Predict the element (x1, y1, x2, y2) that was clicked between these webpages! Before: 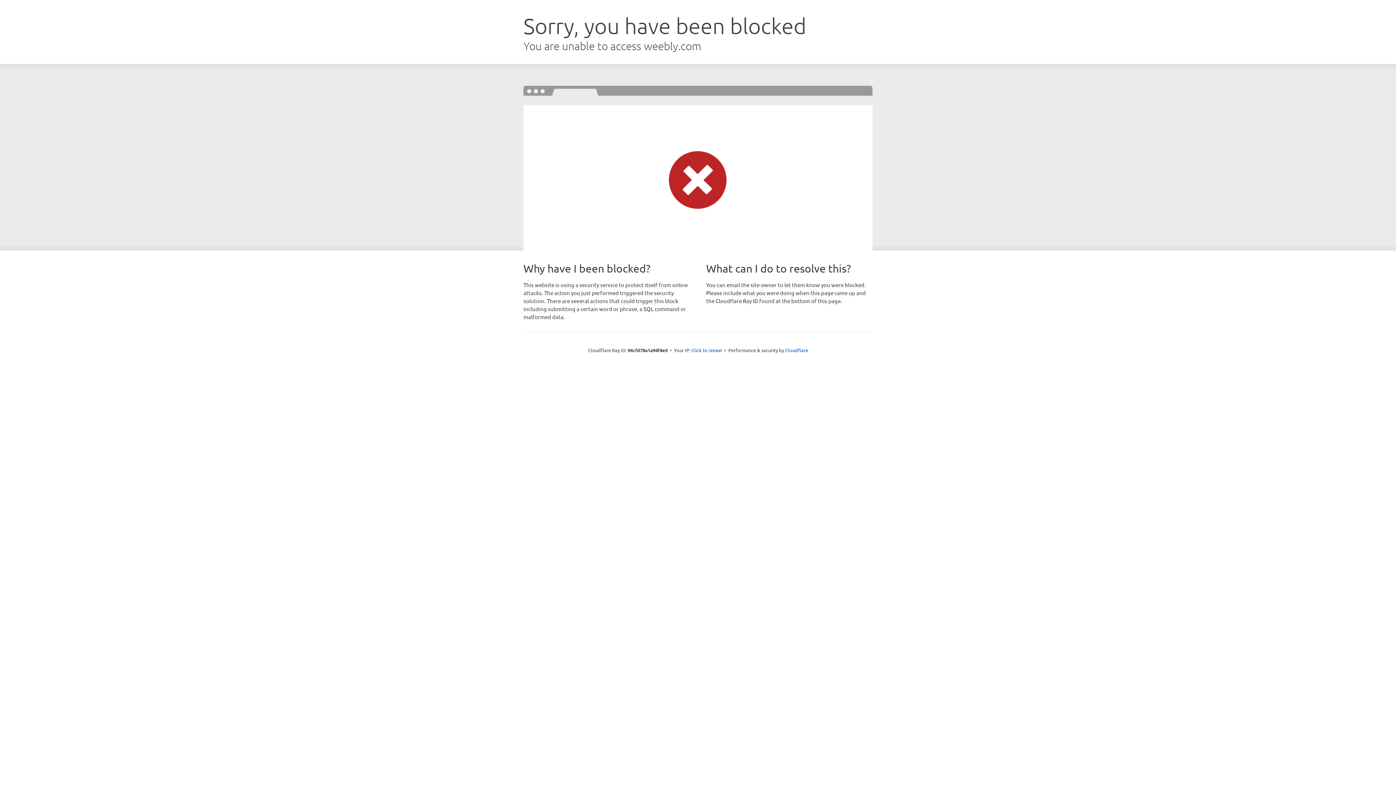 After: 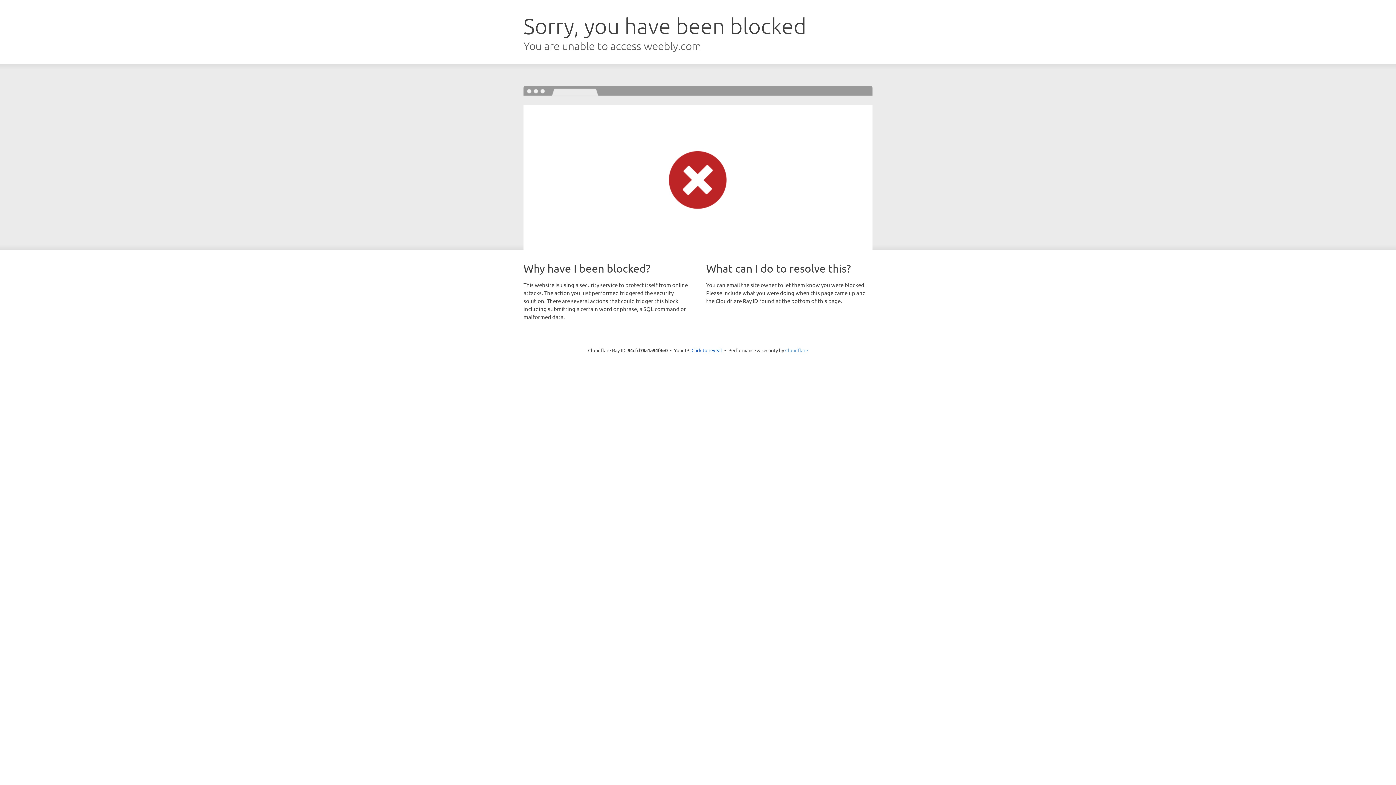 Action: bbox: (785, 347, 808, 353) label: Cloudflare